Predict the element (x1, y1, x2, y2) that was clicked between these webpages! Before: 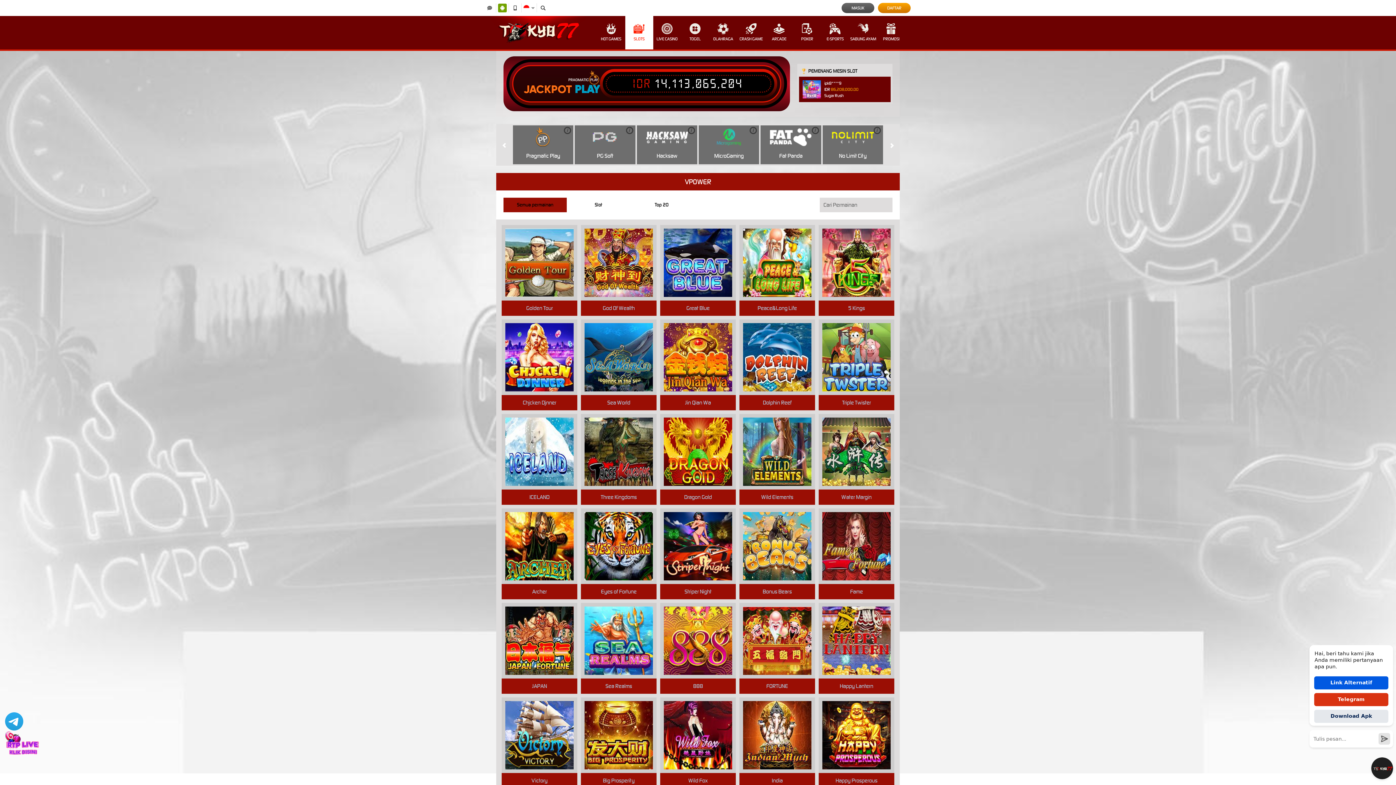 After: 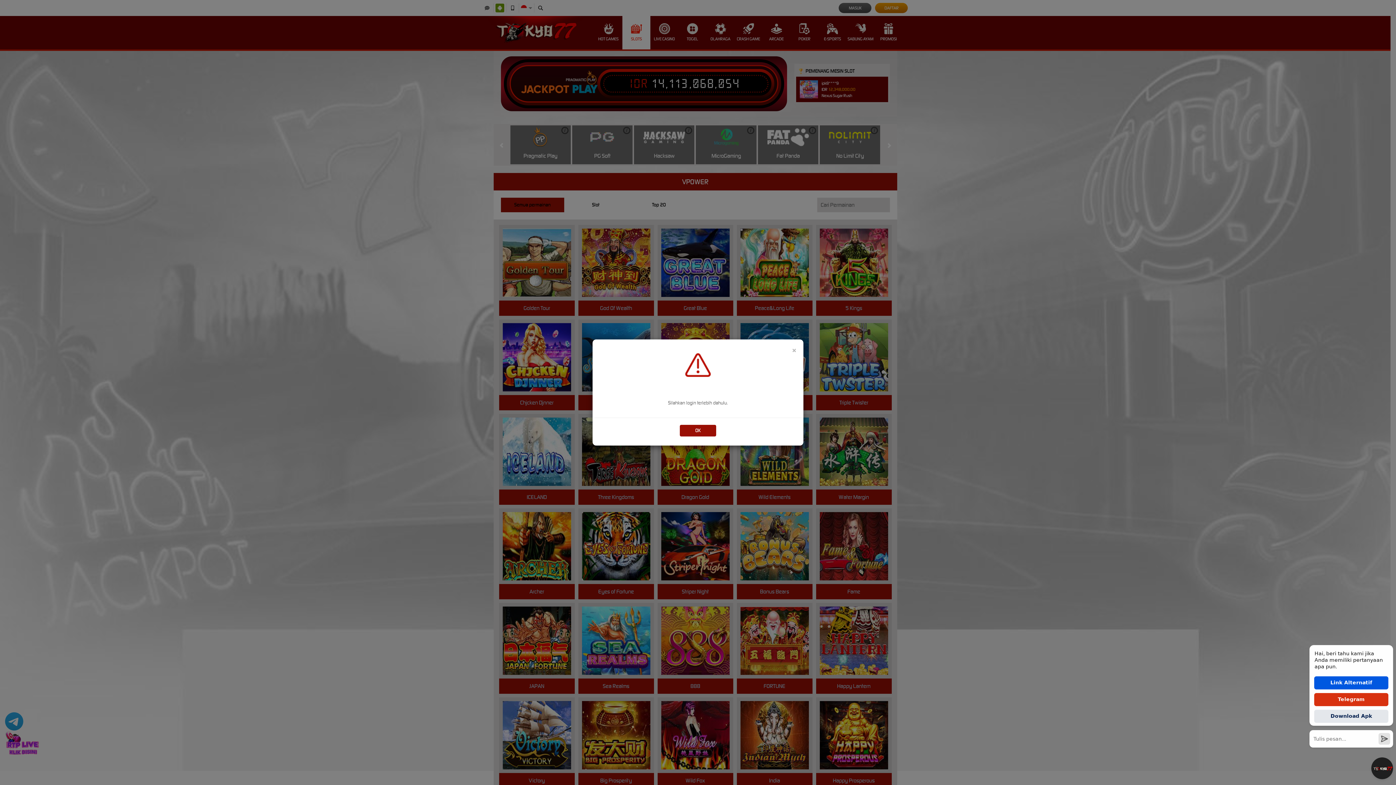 Action: label: MAIN bbox: (671, 538, 724, 554)